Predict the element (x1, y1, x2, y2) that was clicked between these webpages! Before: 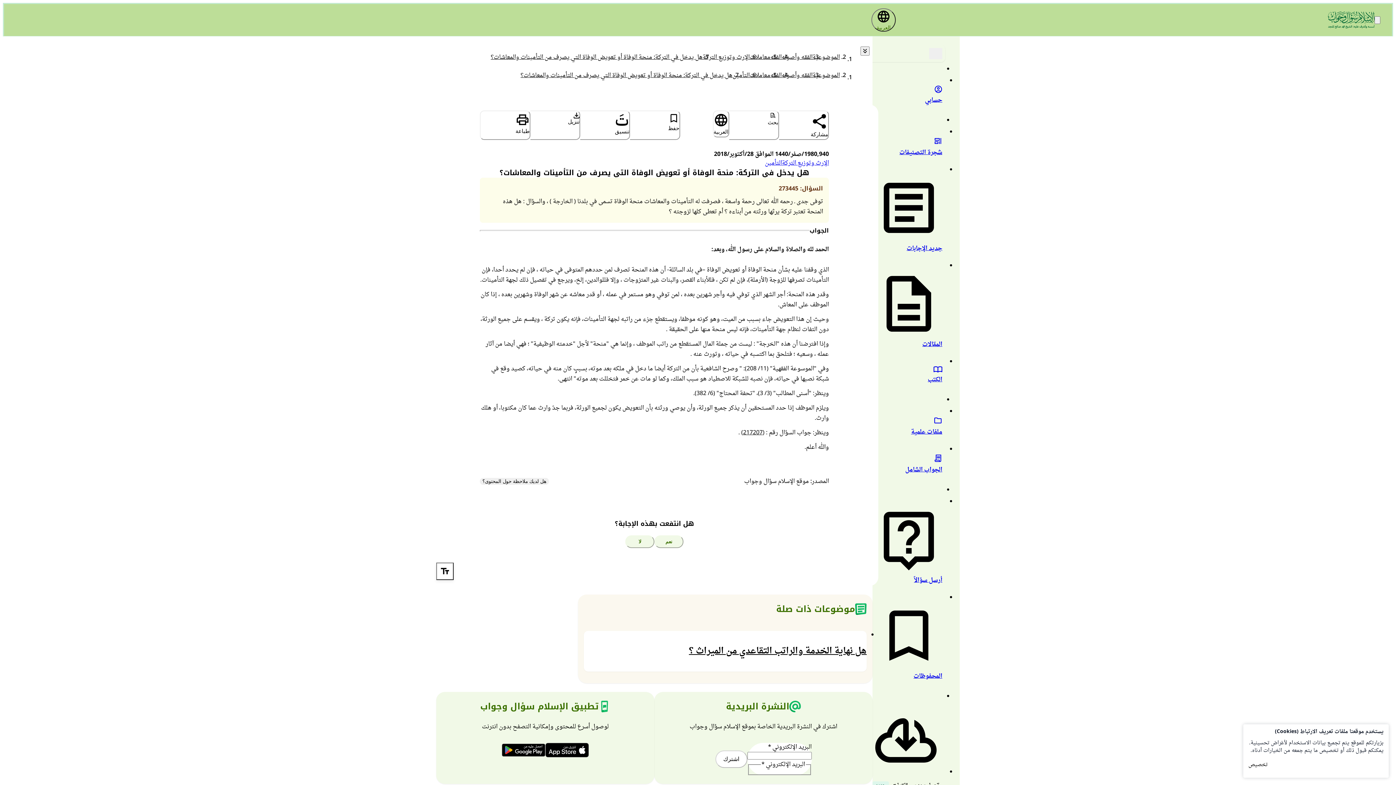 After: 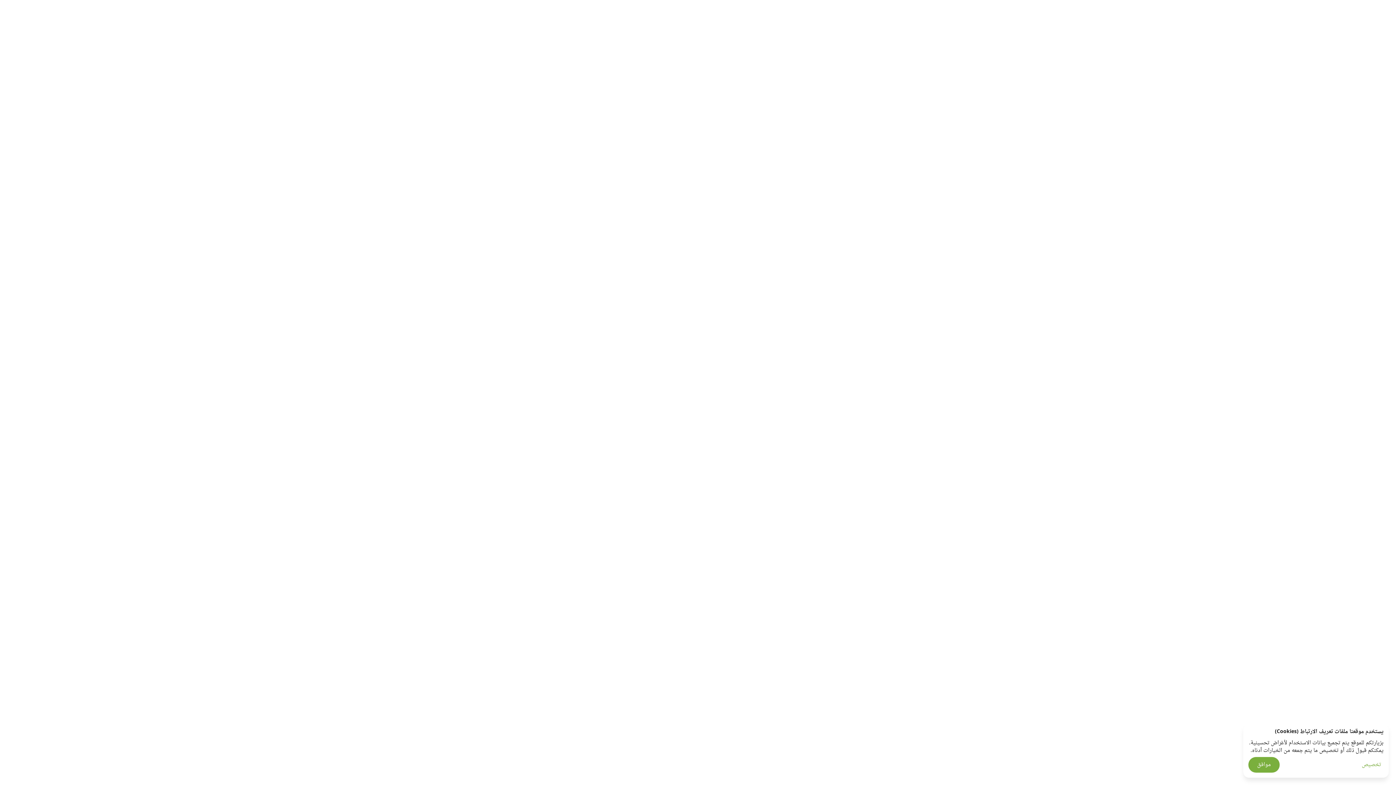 Action: bbox: (812, 70, 840, 81) label: الموضوعية